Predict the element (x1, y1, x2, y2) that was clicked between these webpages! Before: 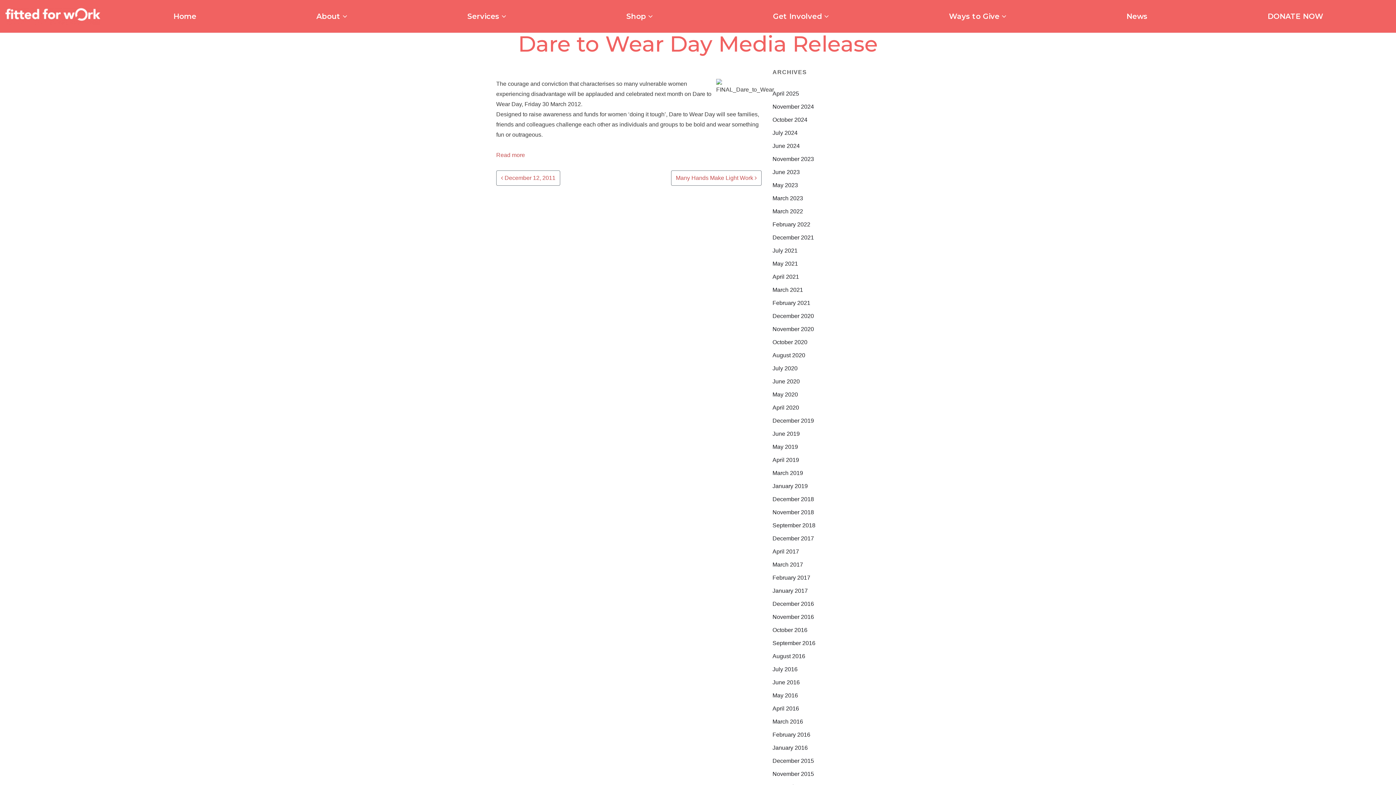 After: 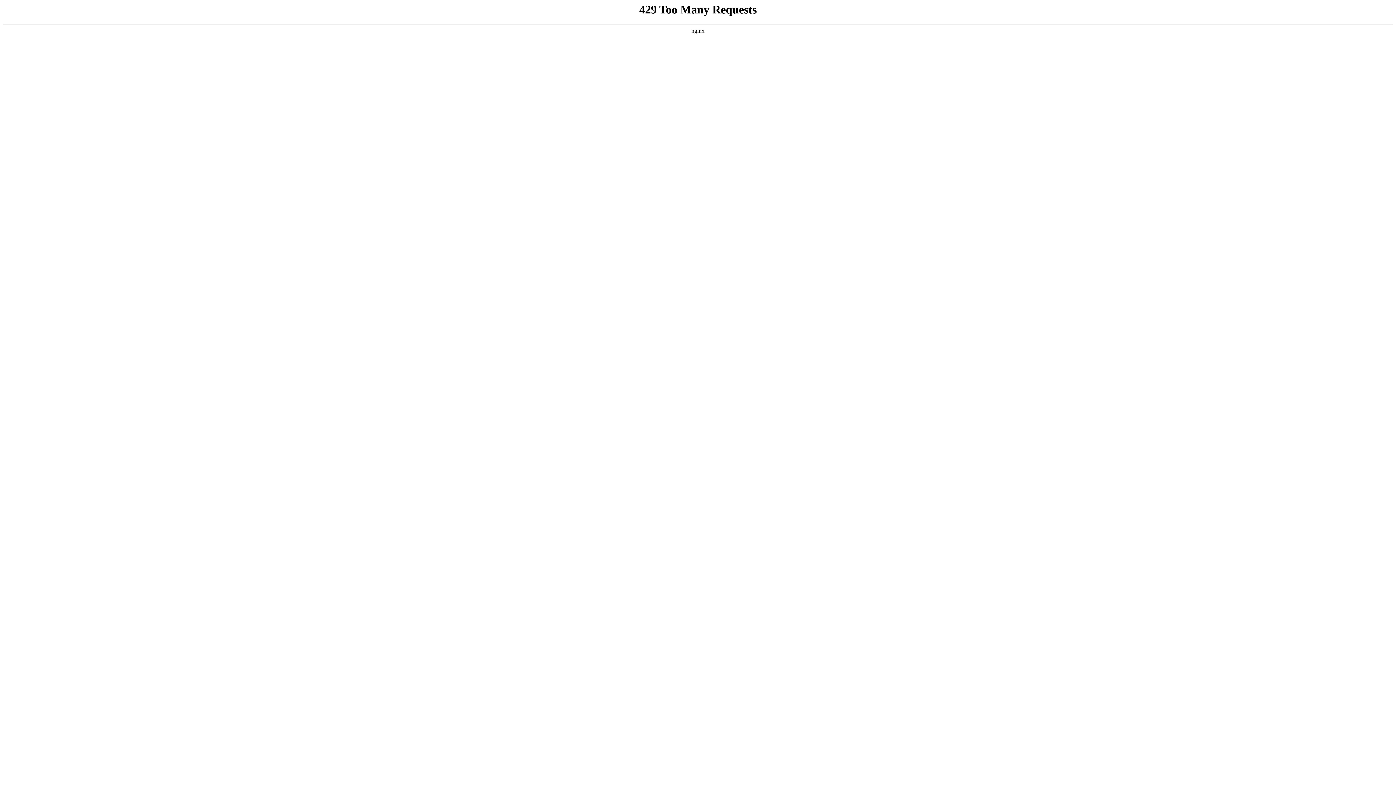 Action: label: DONATE NOW bbox: (1265, 0, 1326, 32)